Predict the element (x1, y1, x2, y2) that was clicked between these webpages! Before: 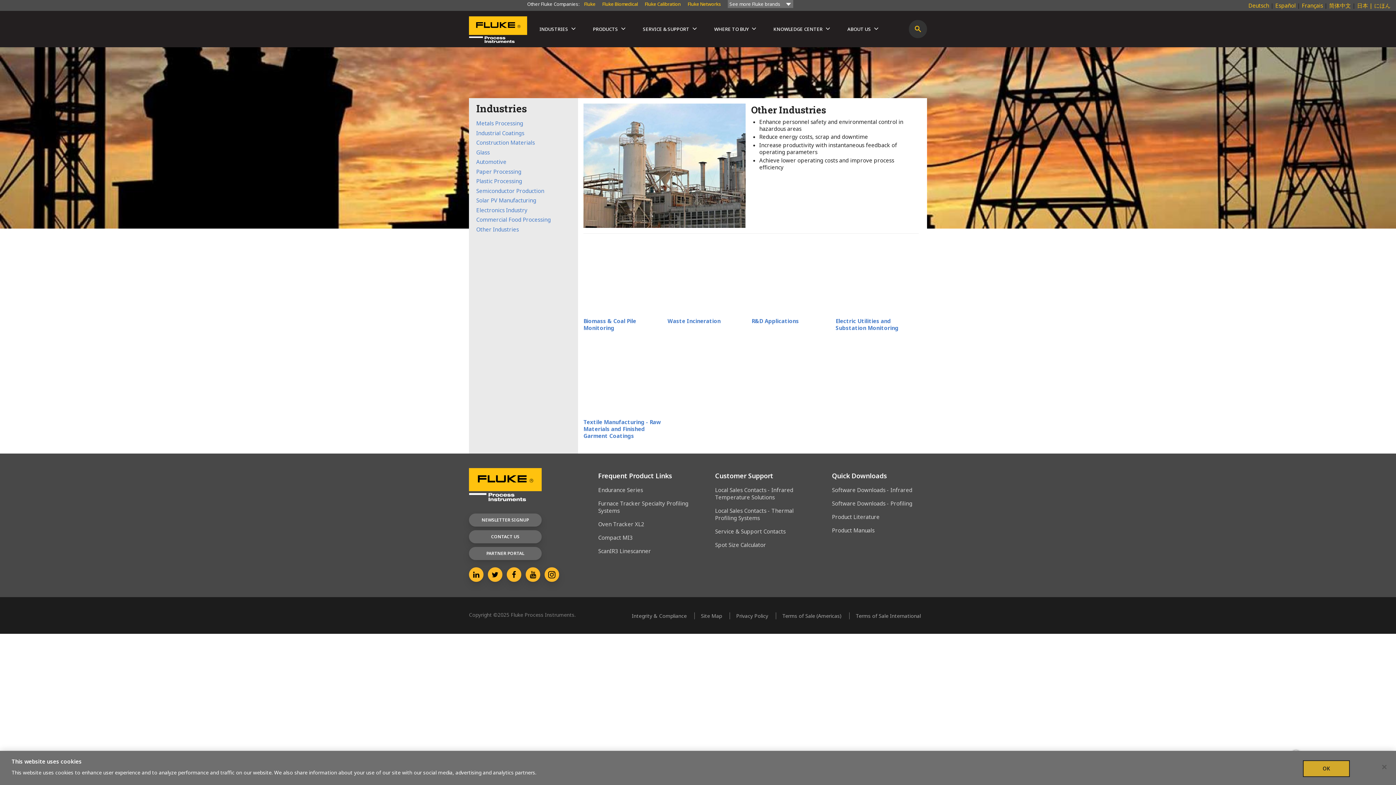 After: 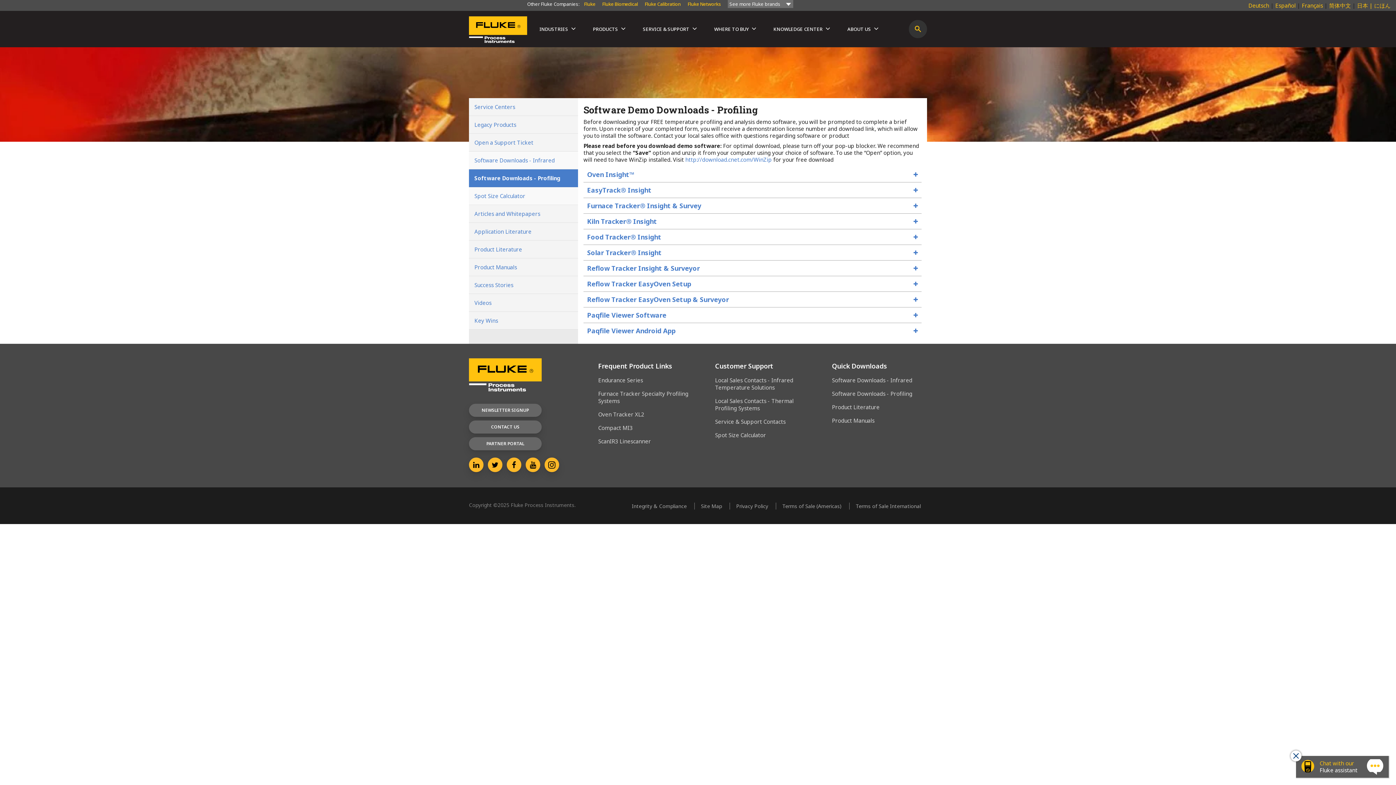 Action: label: Software Downloads - Profiling bbox: (832, 499, 931, 507)